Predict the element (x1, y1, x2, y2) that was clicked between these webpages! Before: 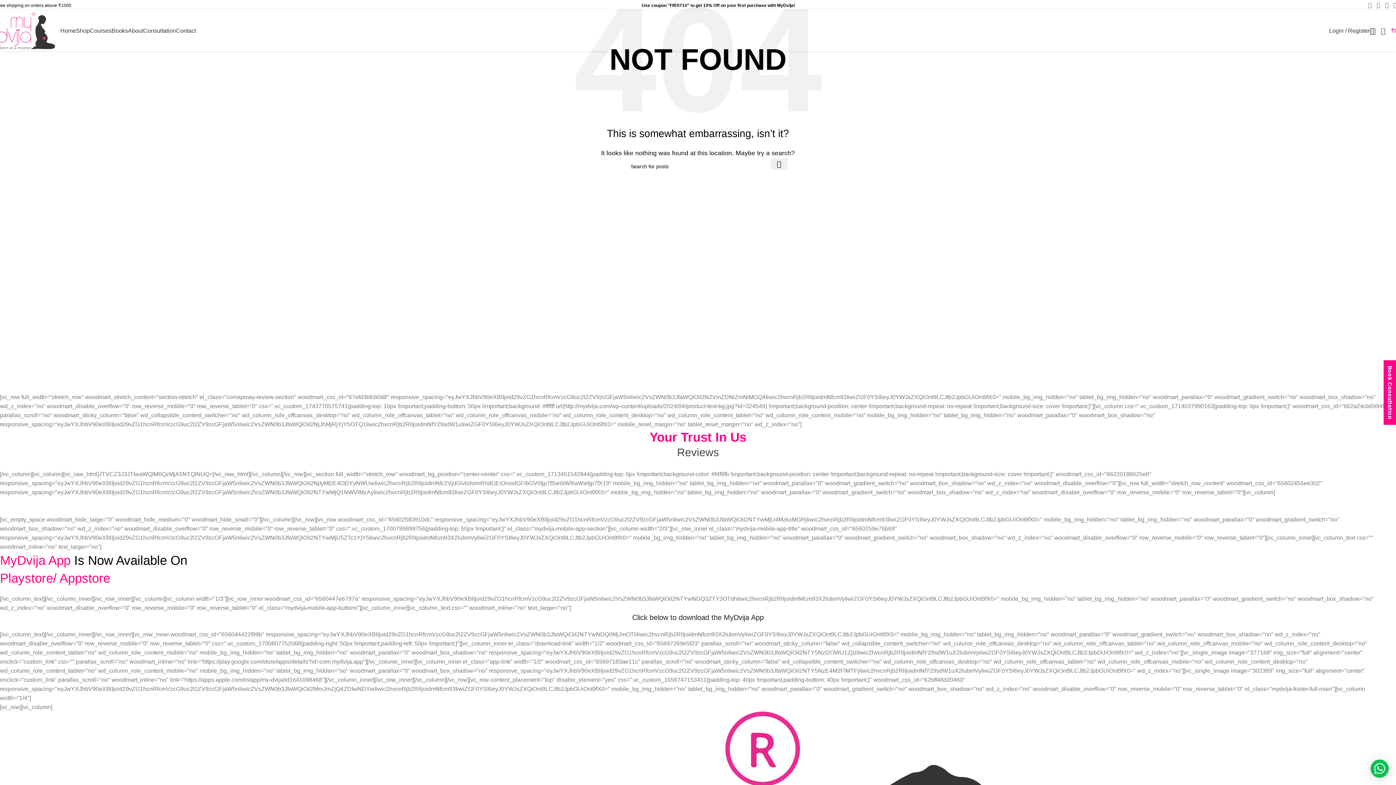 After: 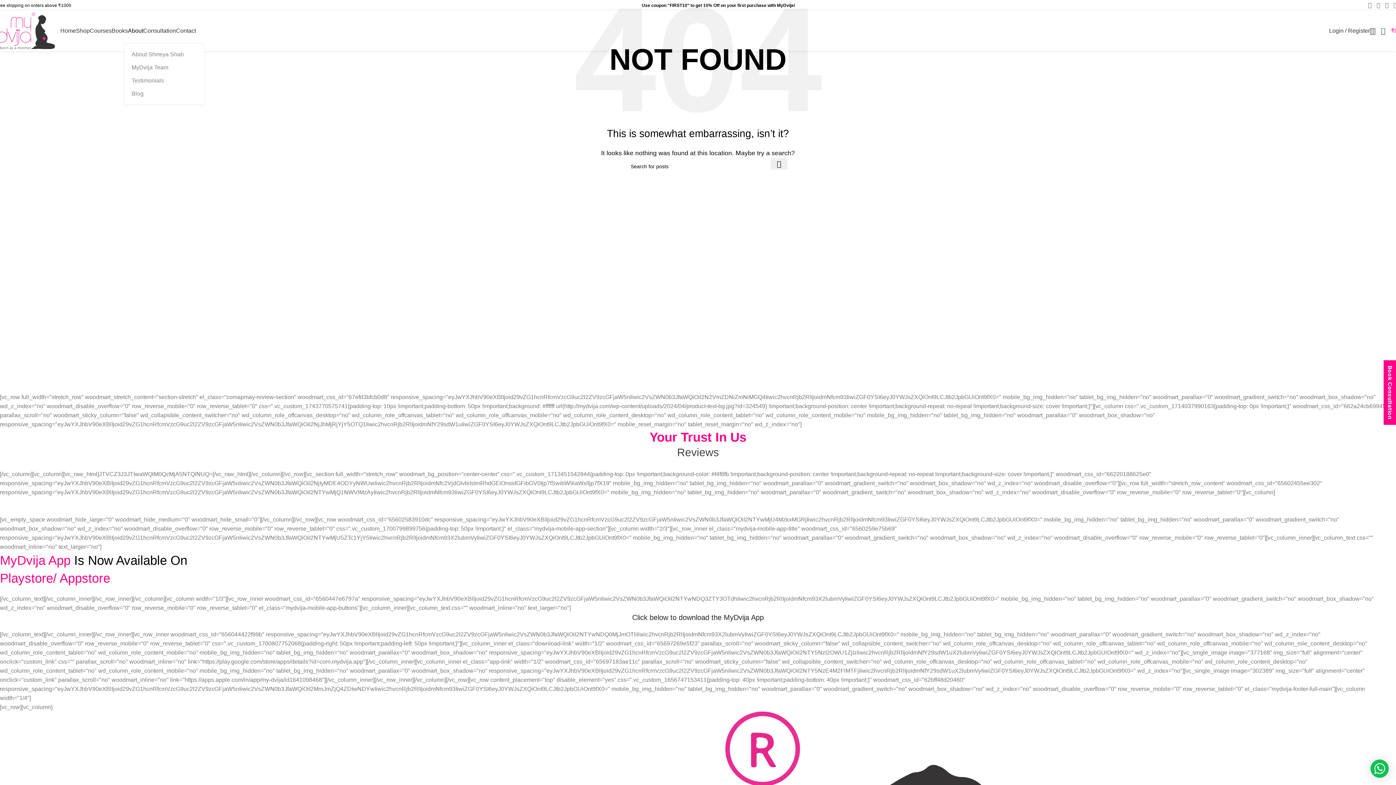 Action: bbox: (128, 23, 143, 38) label: About